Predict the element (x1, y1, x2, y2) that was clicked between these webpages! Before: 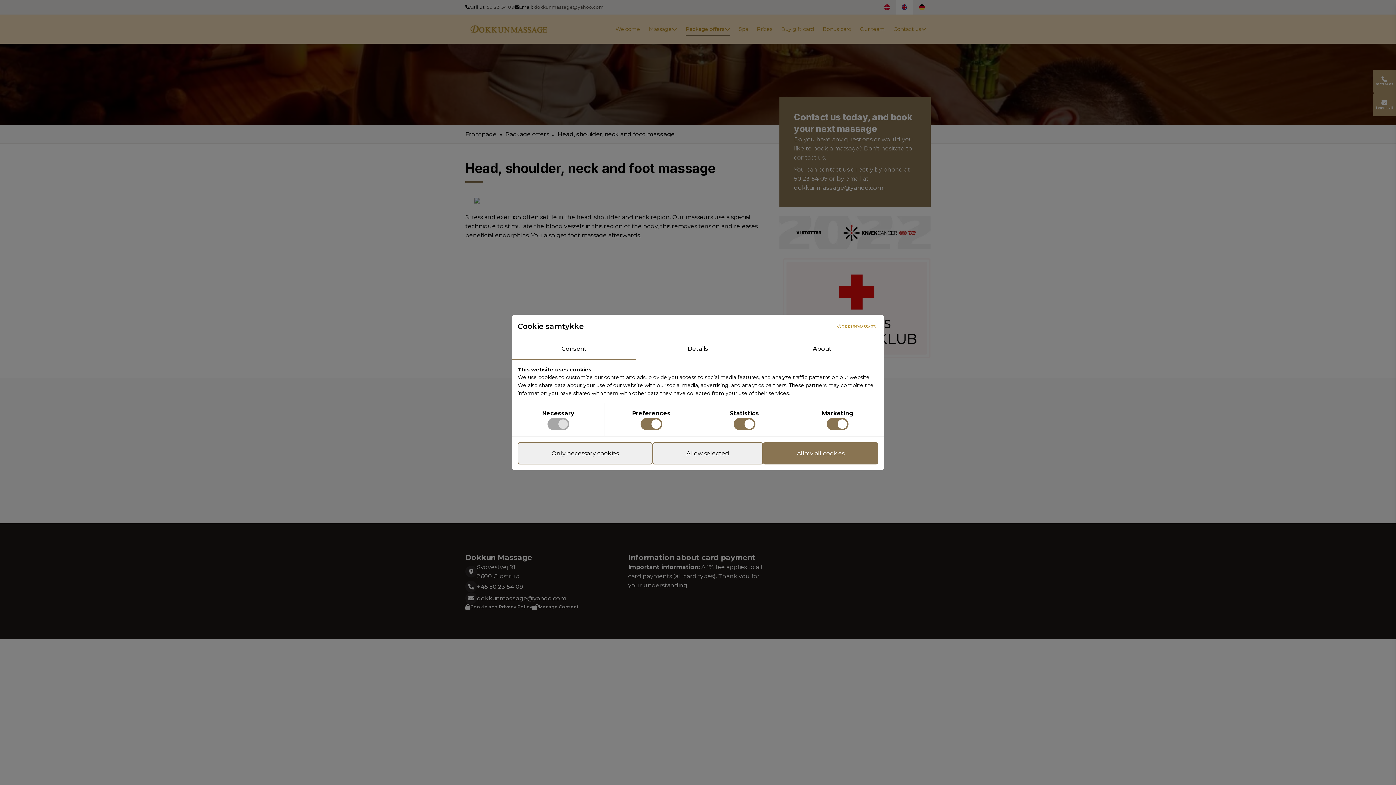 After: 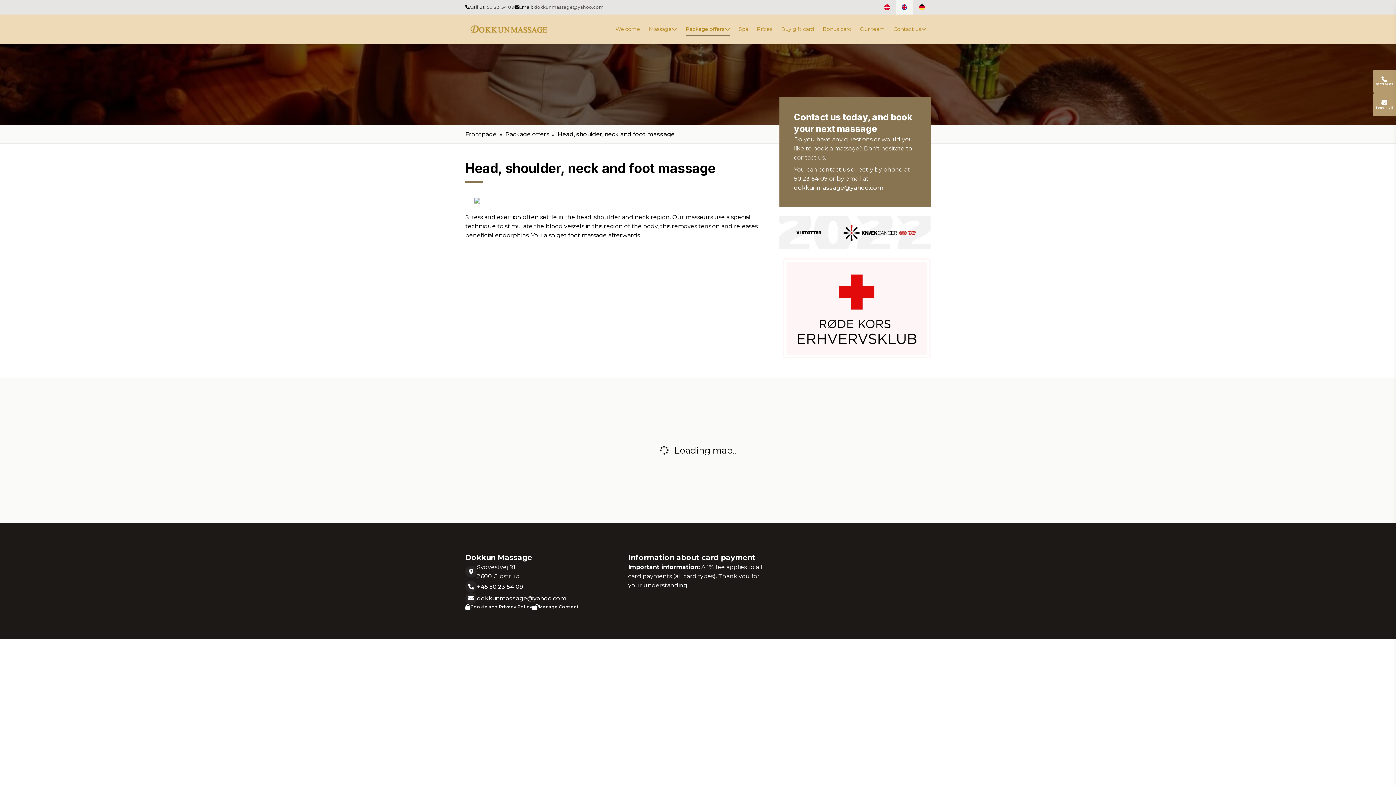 Action: label: Allow all cookies bbox: (763, 442, 878, 464)